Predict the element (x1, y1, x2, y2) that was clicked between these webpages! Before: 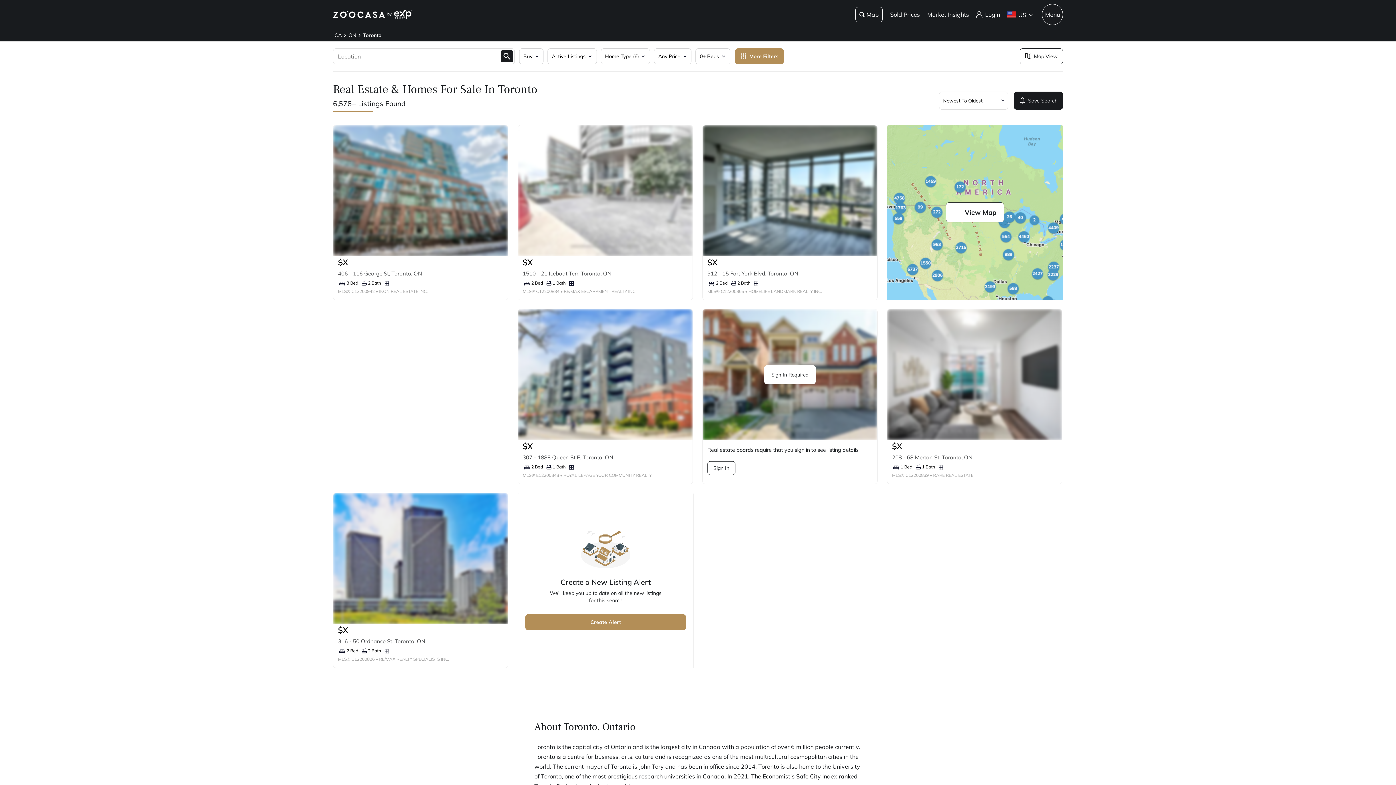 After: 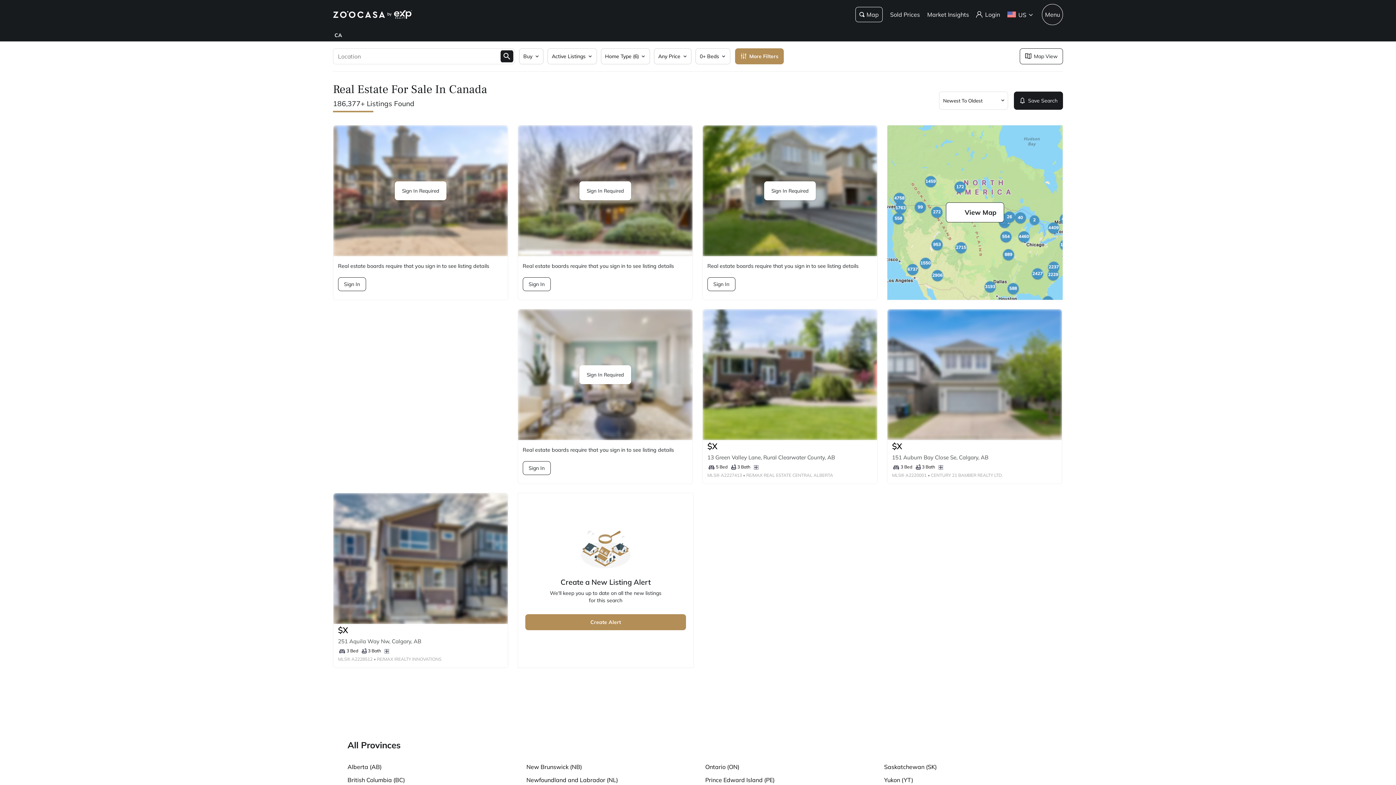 Action: bbox: (333, 31, 343, 39) label: CA